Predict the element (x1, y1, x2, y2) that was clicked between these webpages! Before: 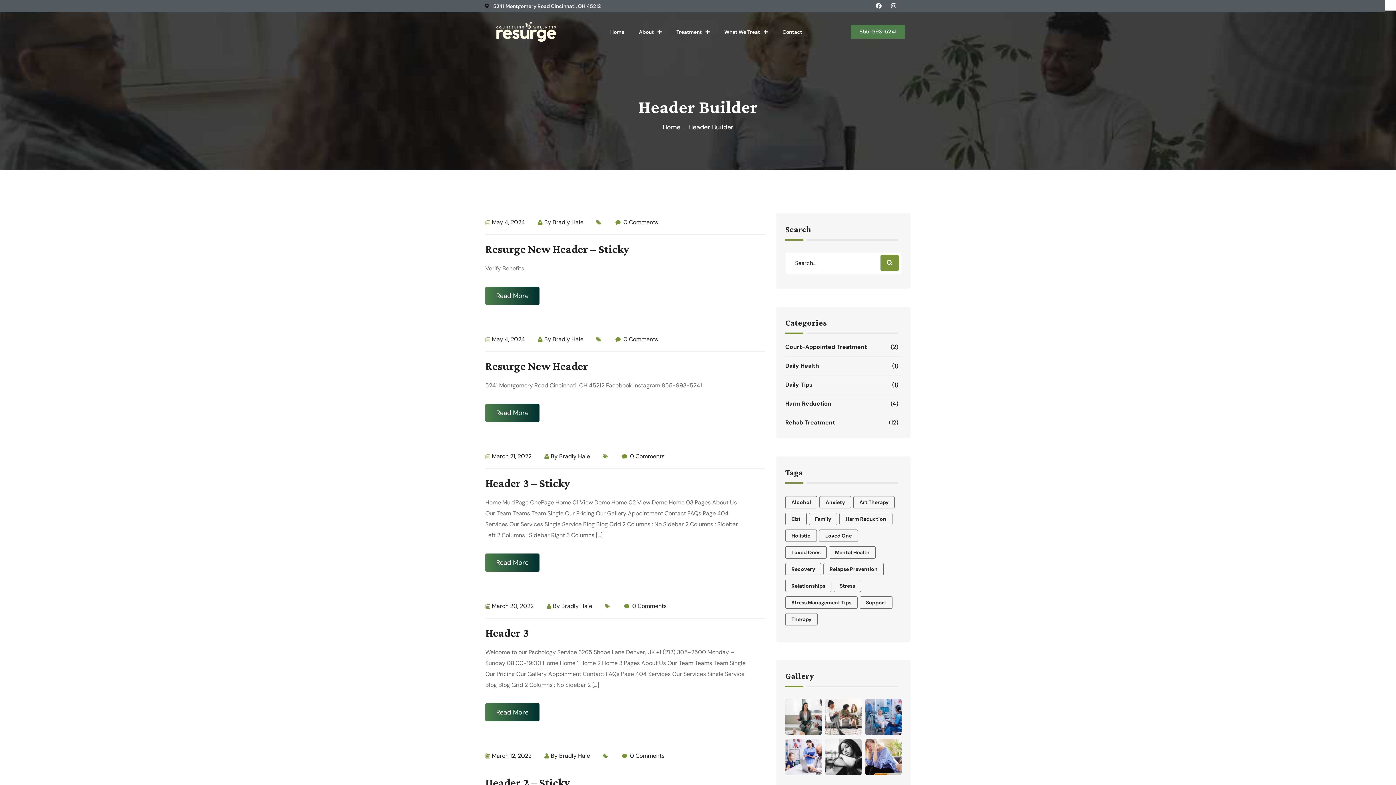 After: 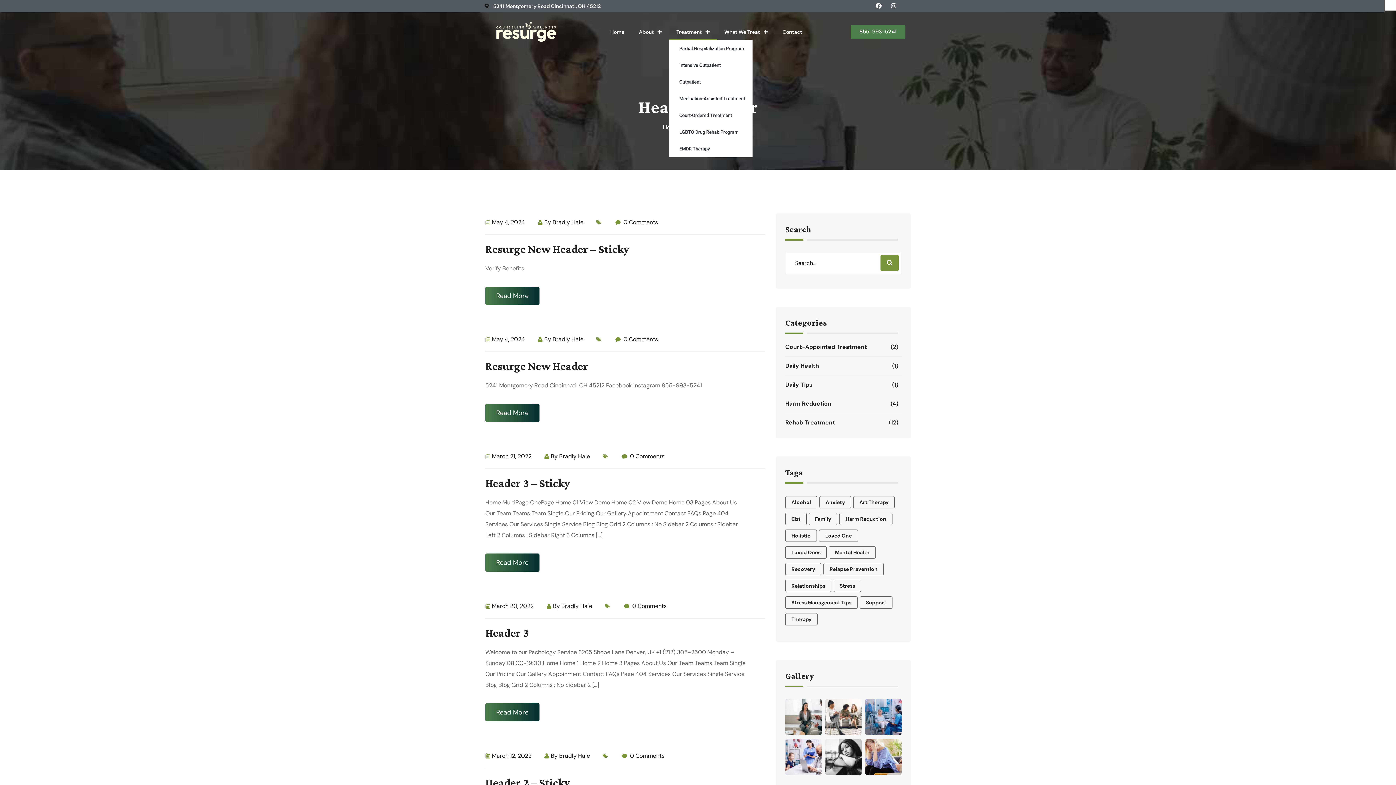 Action: label: Treatment bbox: (669, 23, 717, 40)